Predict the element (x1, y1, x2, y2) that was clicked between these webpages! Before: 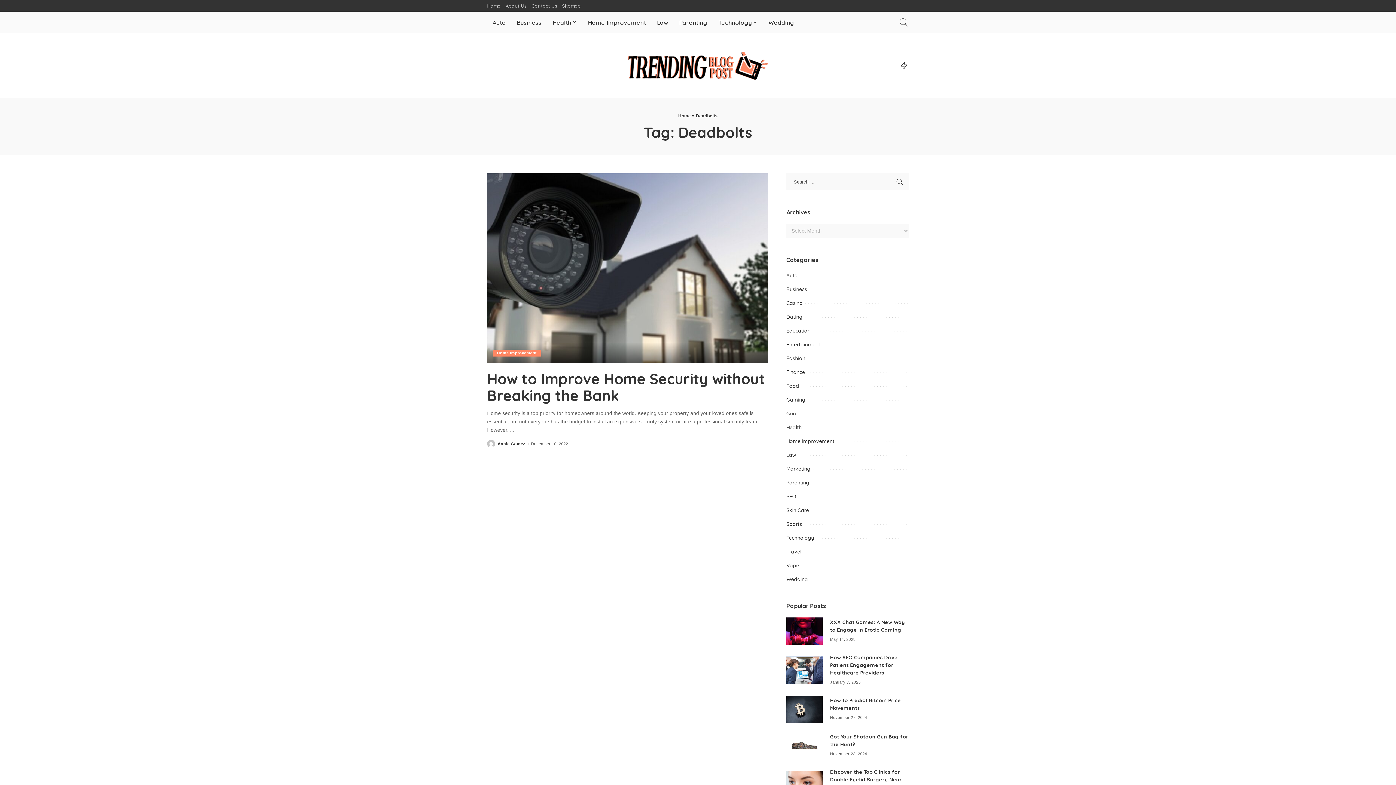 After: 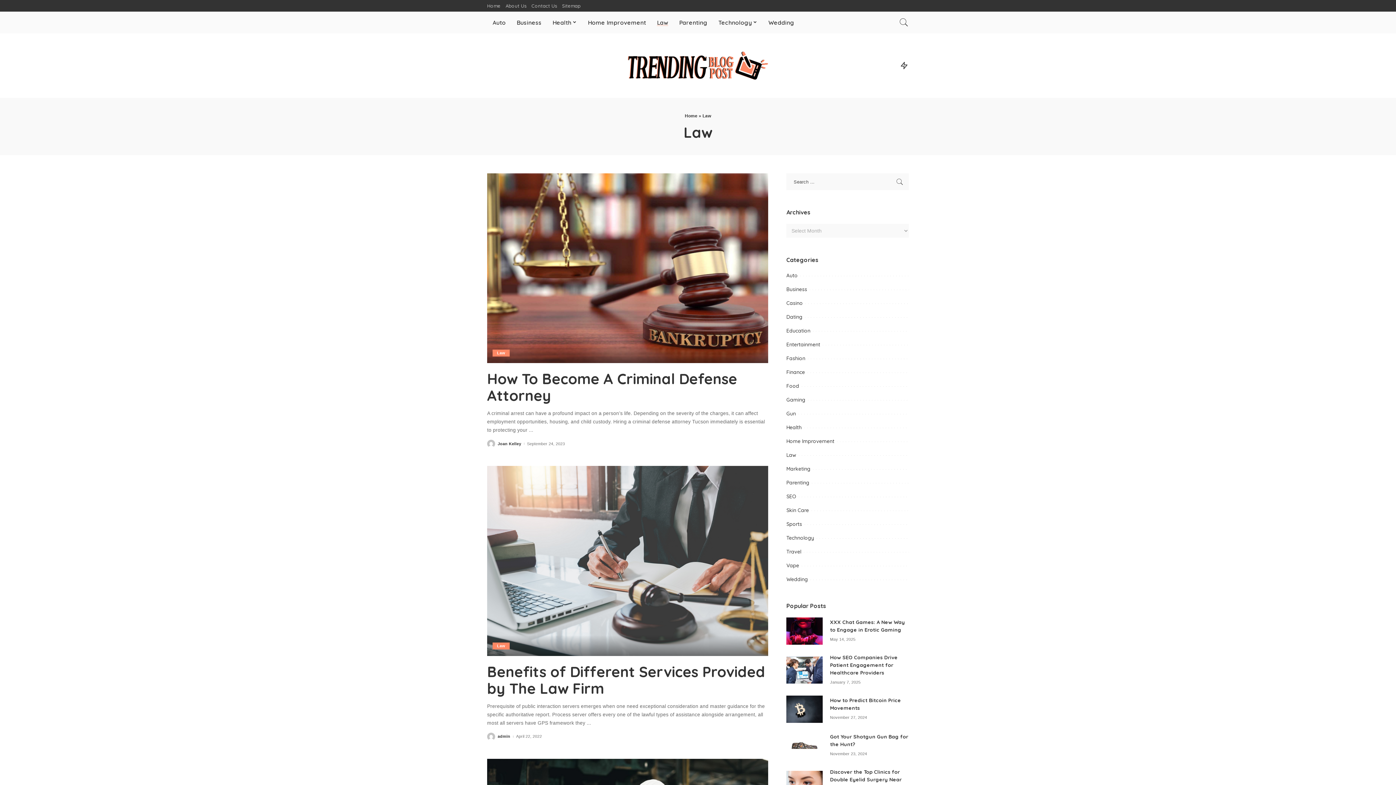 Action: label: Law bbox: (651, 11, 673, 33)